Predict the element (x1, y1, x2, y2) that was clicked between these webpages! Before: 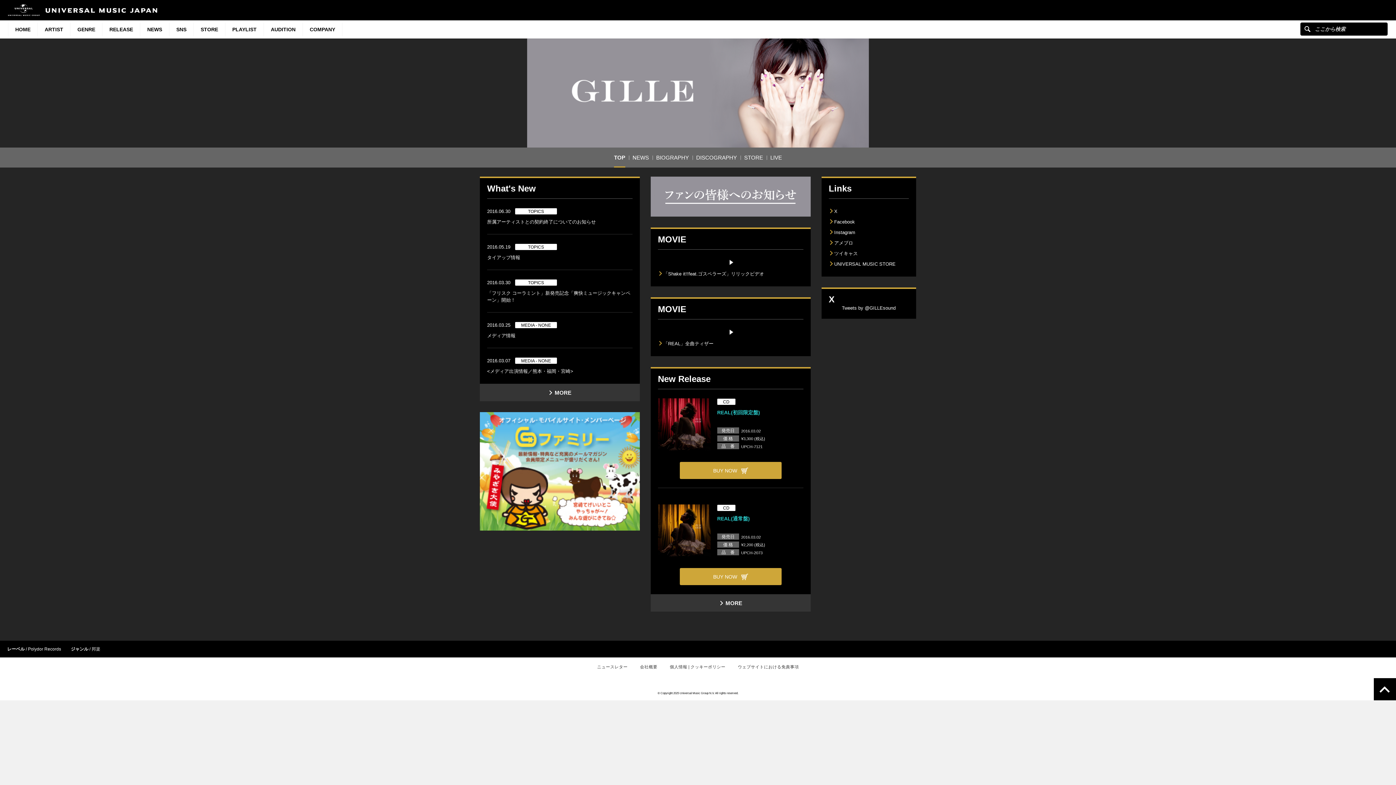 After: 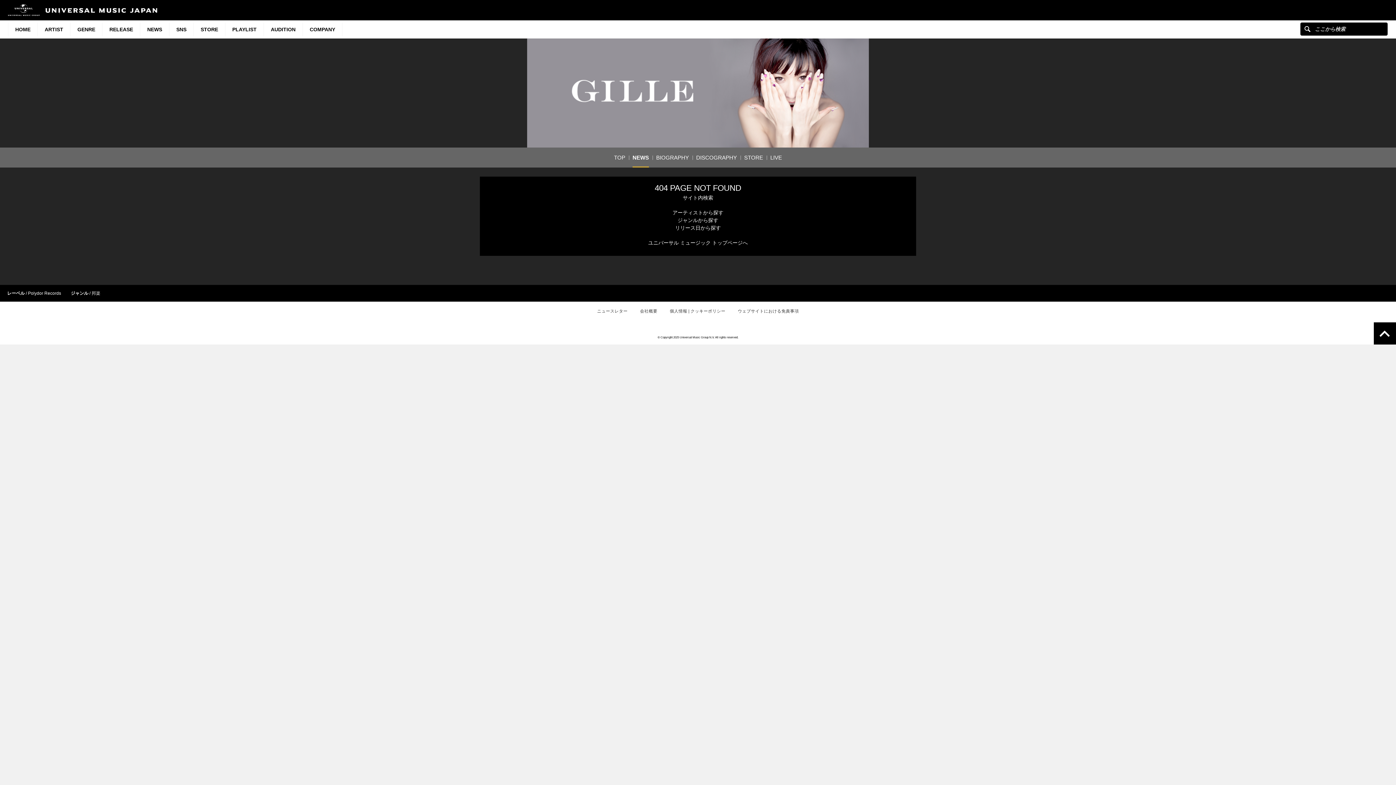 Action: label: LIVE bbox: (766, 147, 785, 167)